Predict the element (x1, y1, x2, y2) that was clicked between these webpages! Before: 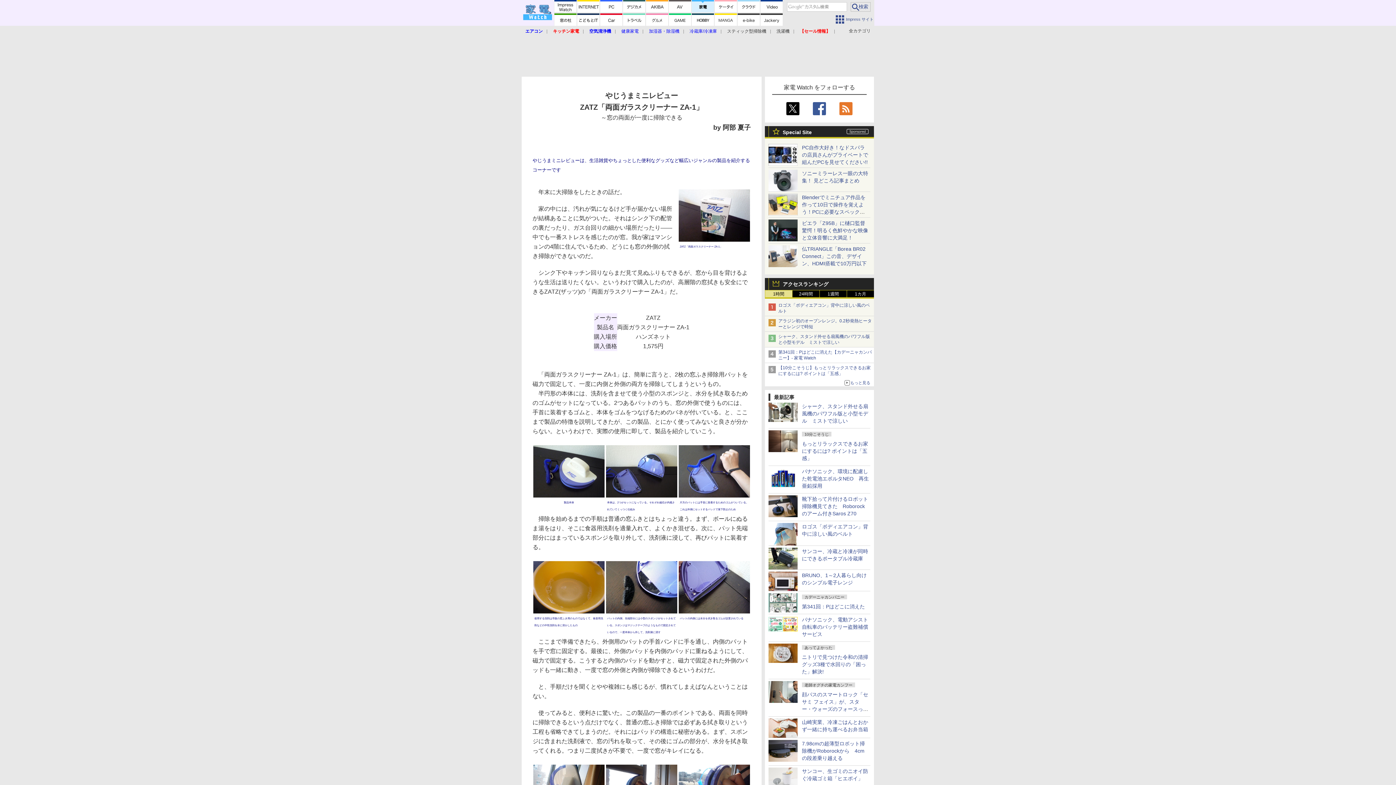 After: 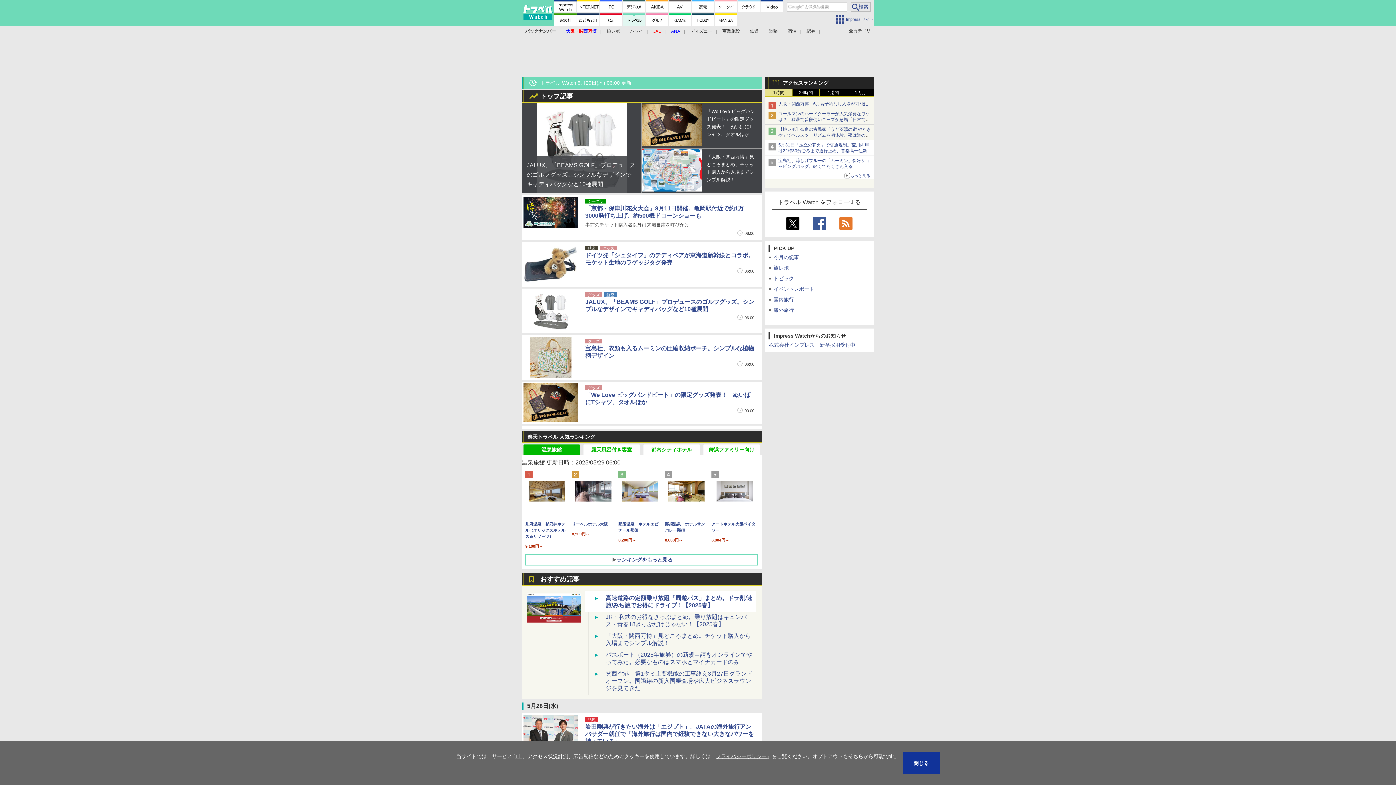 Action: bbox: (623, 13, 645, 25)